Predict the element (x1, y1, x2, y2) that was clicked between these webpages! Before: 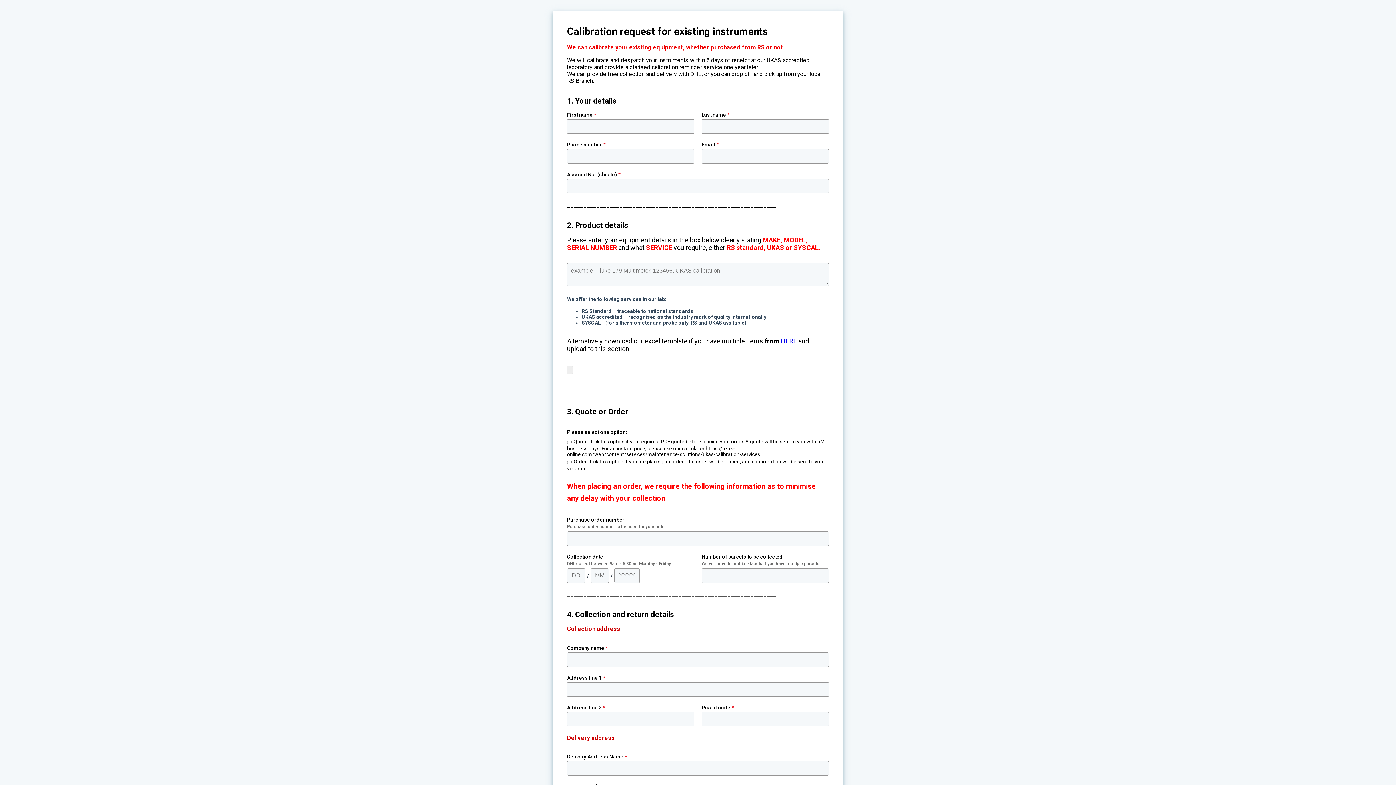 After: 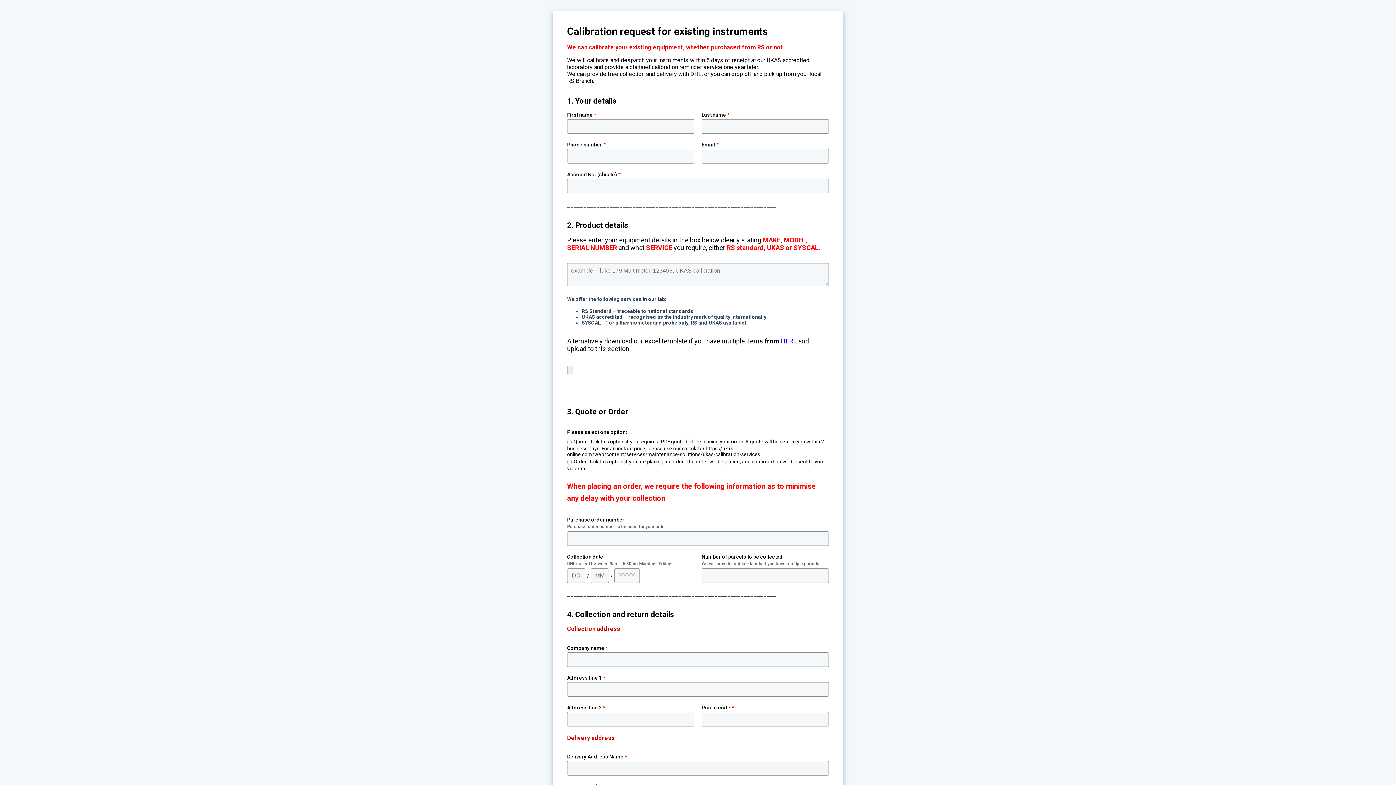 Action: bbox: (781, 337, 797, 345) label: HERE